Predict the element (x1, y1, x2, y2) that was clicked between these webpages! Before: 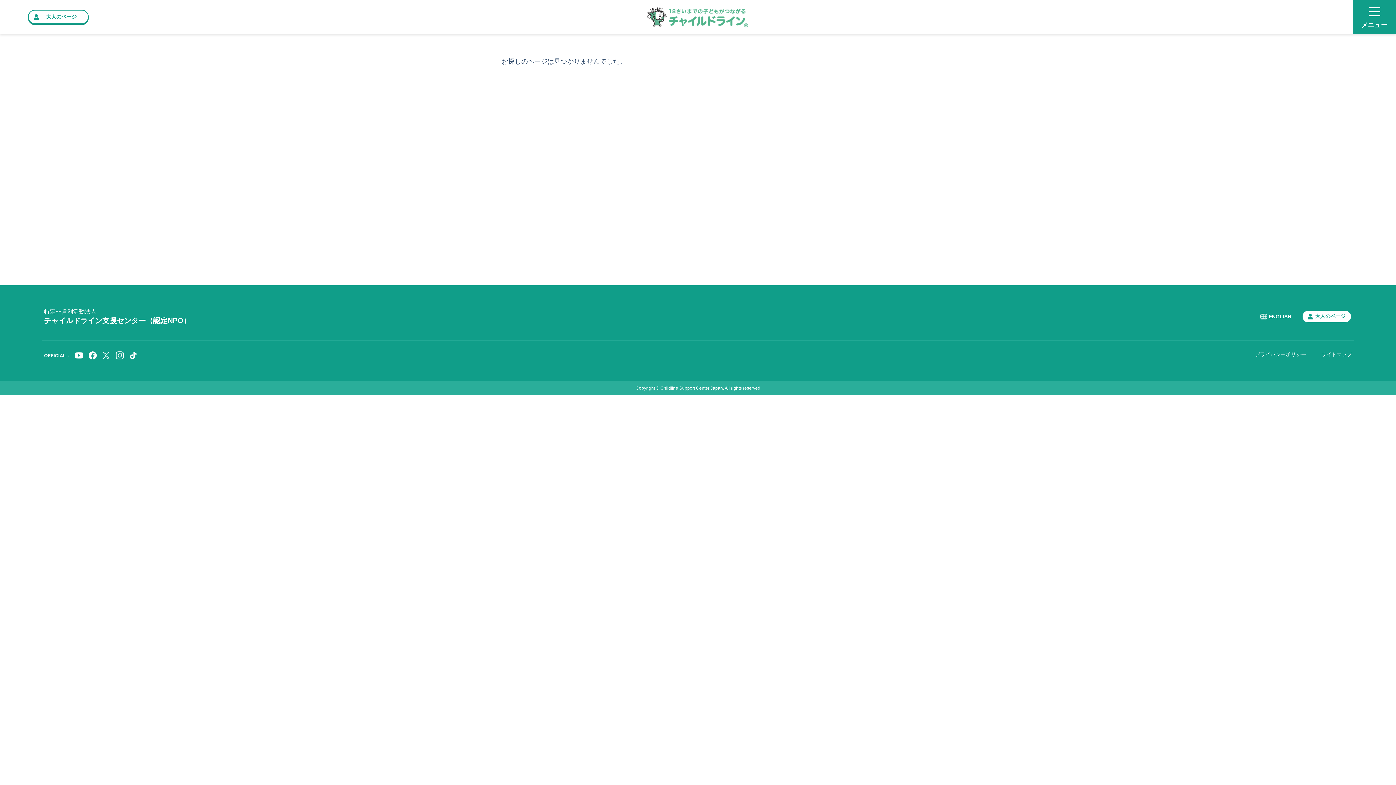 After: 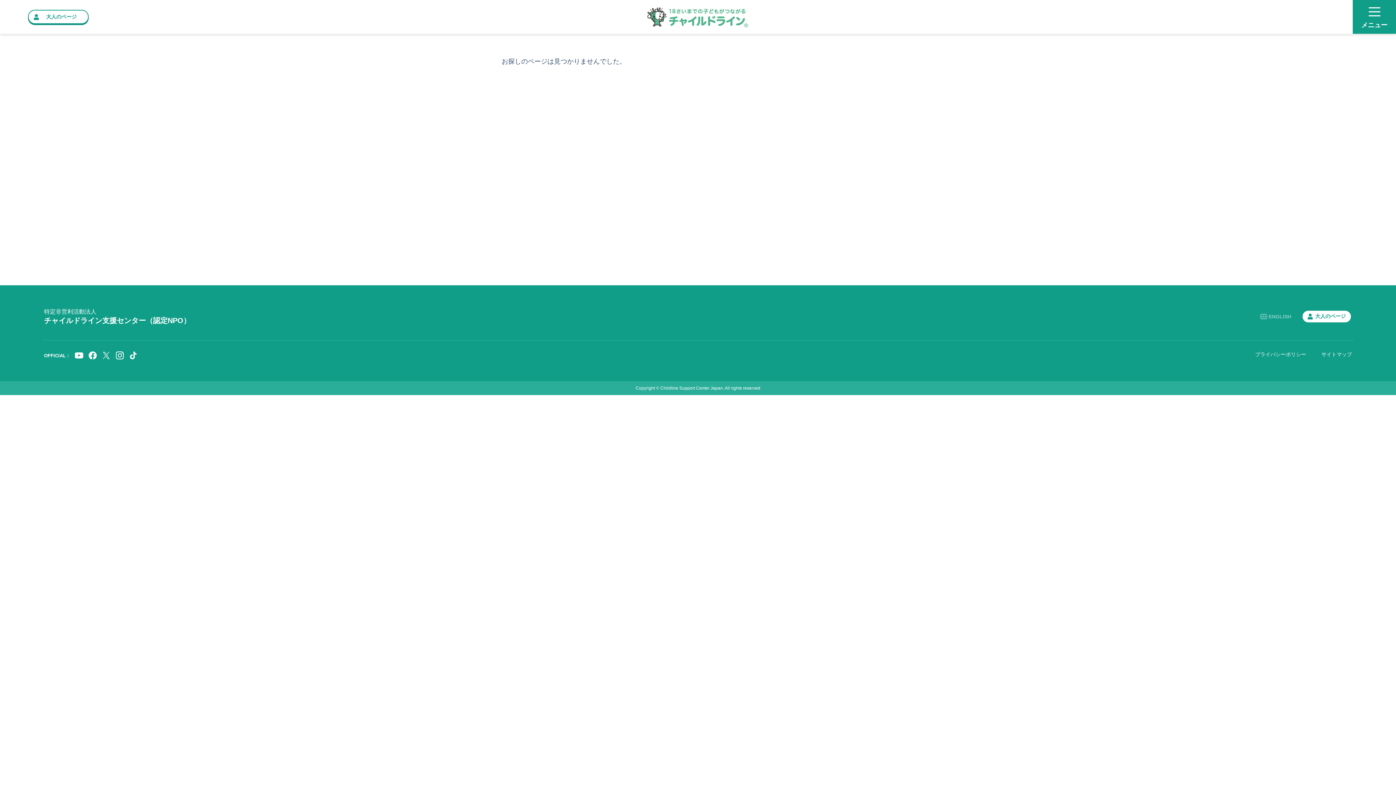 Action: bbox: (1260, 313, 1291, 319) label: ENGLISH